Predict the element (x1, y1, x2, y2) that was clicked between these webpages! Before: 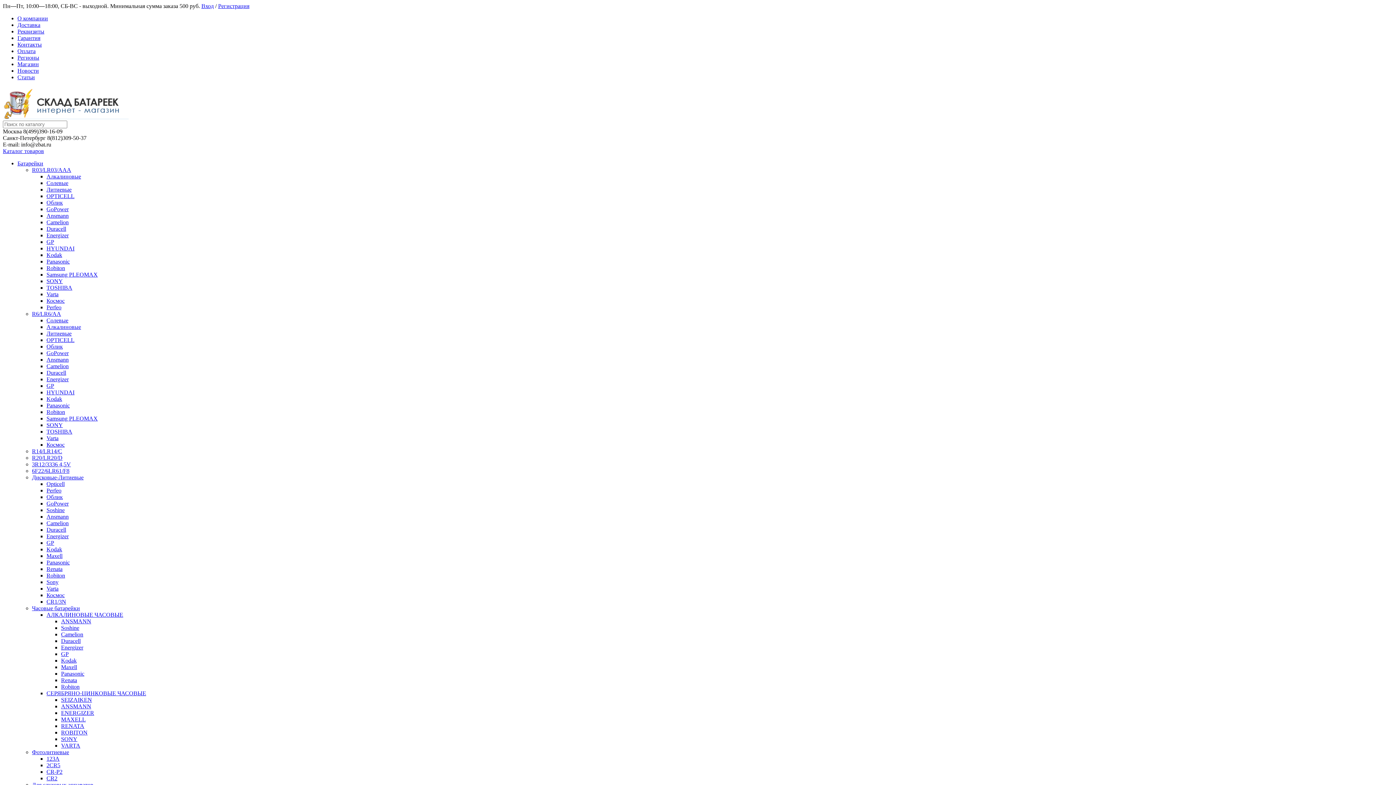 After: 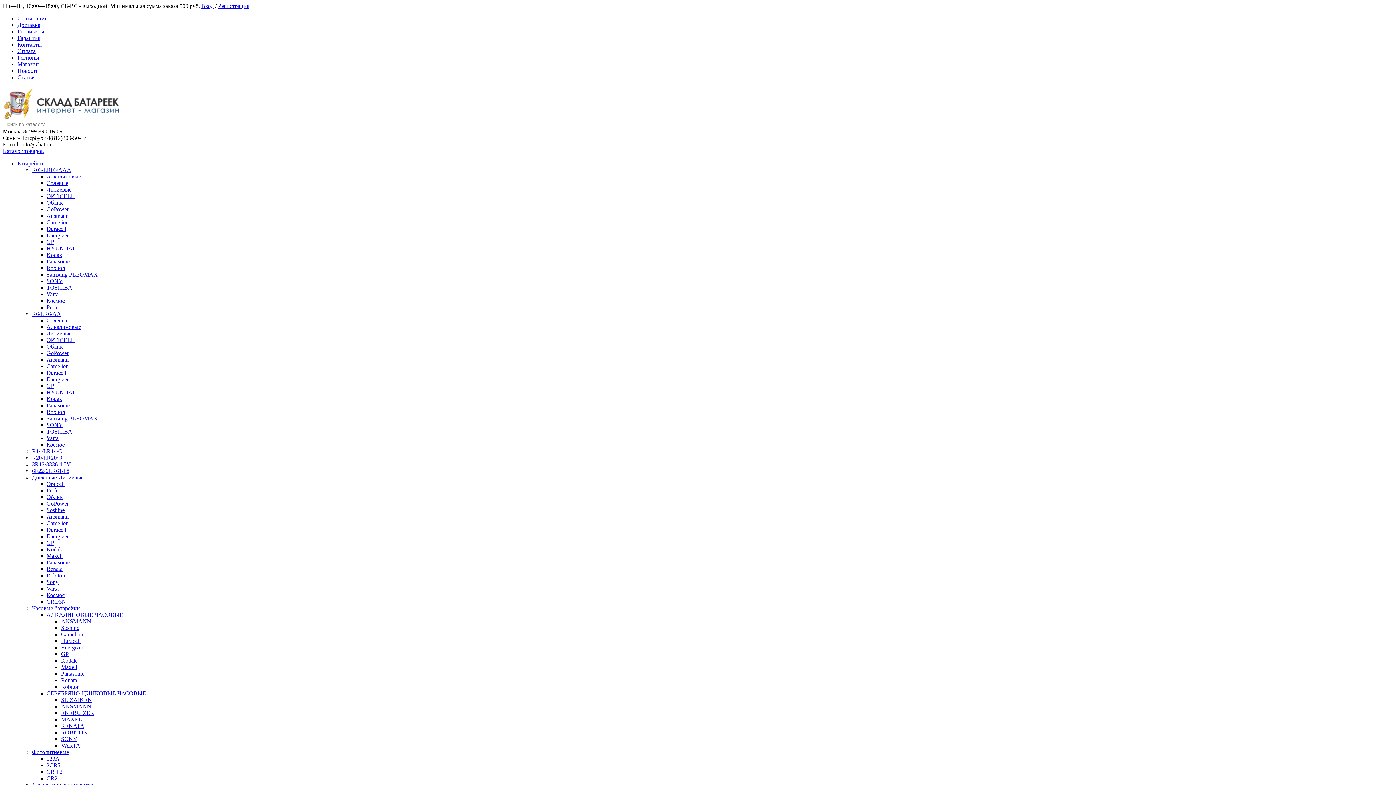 Action: bbox: (46, 193, 74, 199) label: OPTICELL